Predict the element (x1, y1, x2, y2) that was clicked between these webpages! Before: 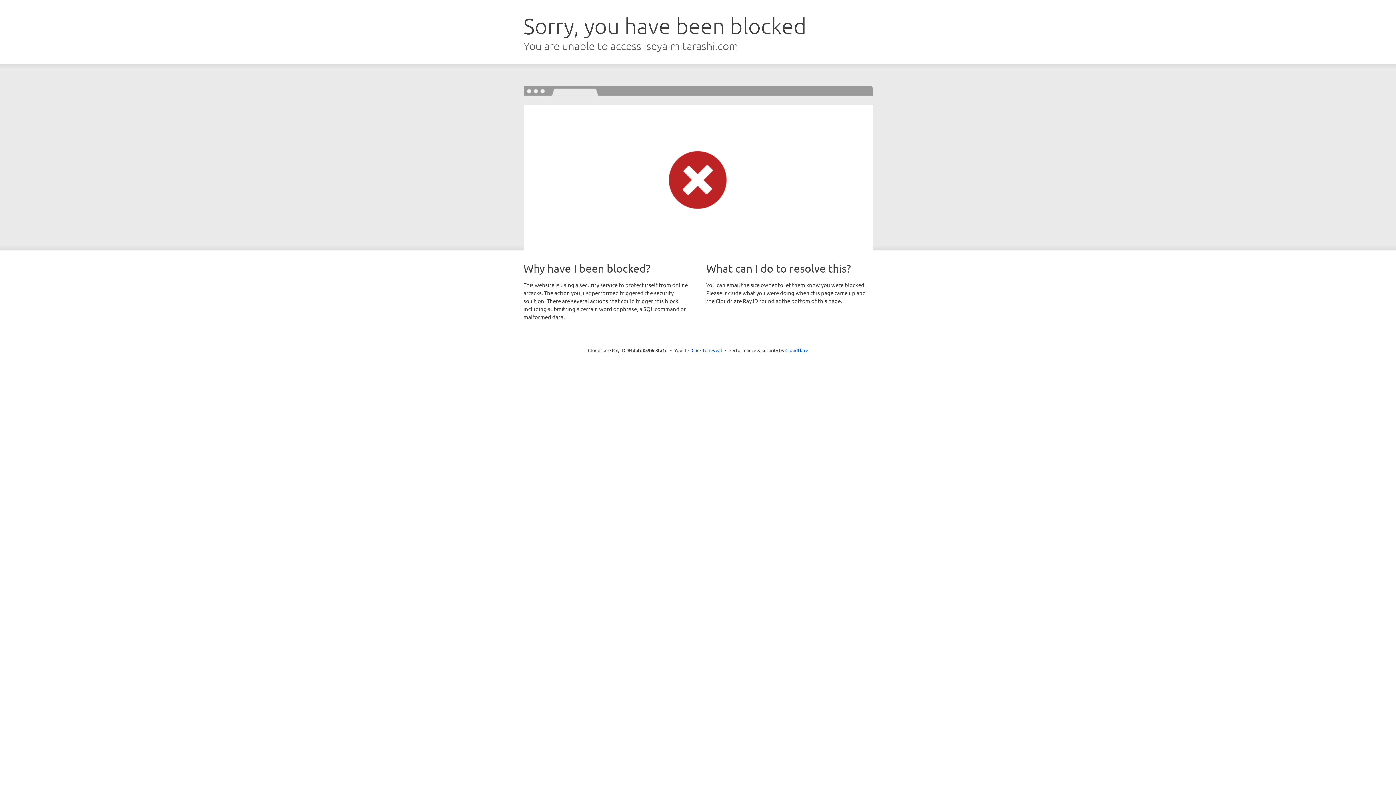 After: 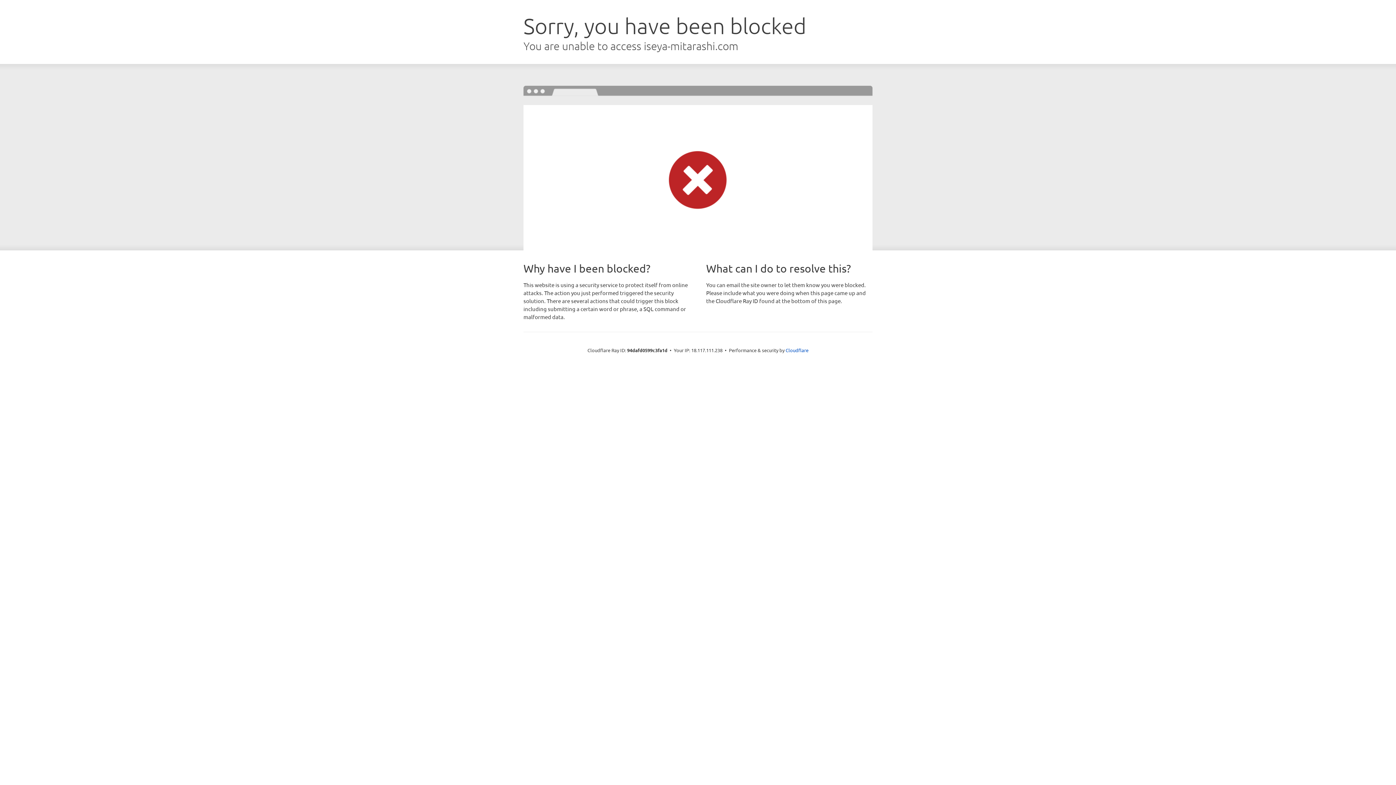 Action: bbox: (691, 346, 722, 353) label: Click to reveal